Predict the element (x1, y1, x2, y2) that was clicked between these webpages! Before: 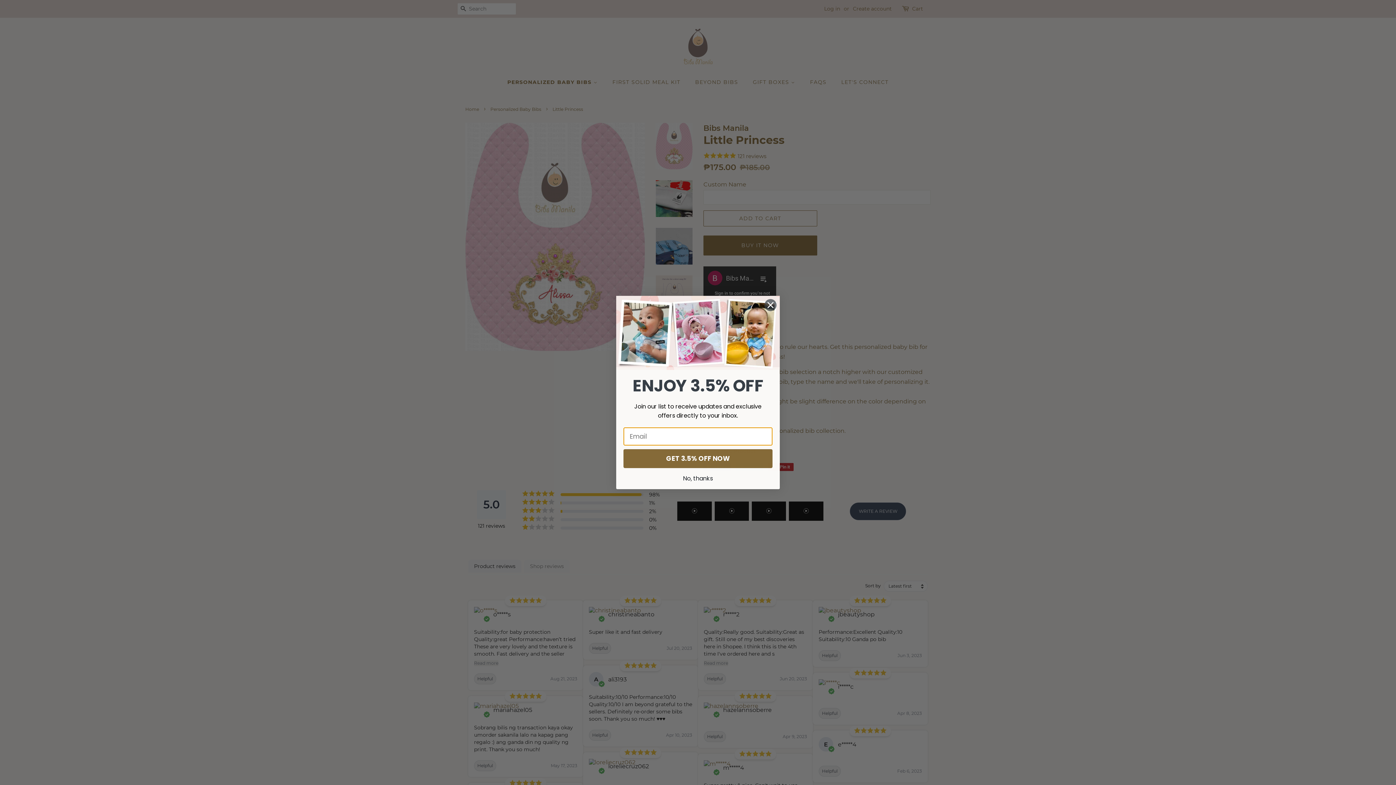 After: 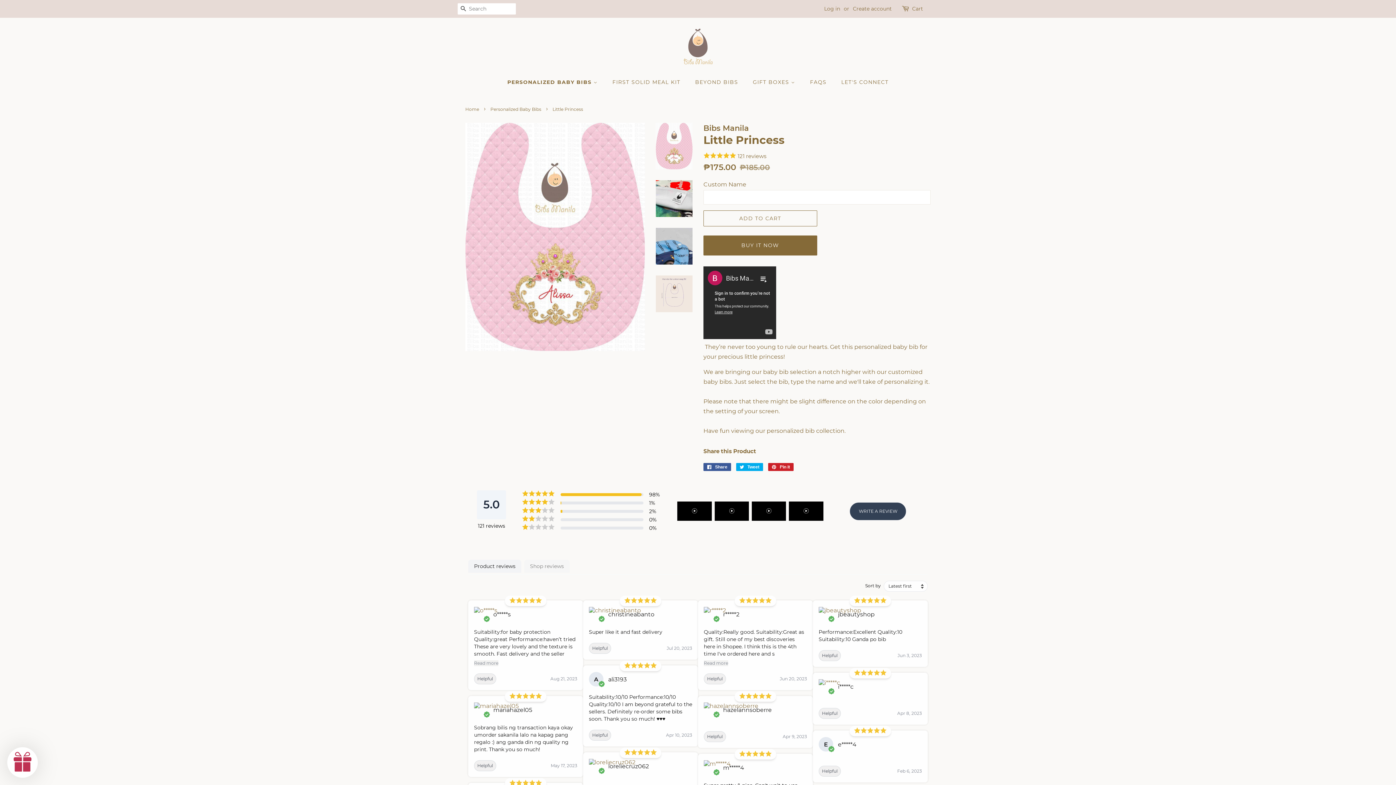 Action: bbox: (764, 298, 777, 311) label: Close dialog